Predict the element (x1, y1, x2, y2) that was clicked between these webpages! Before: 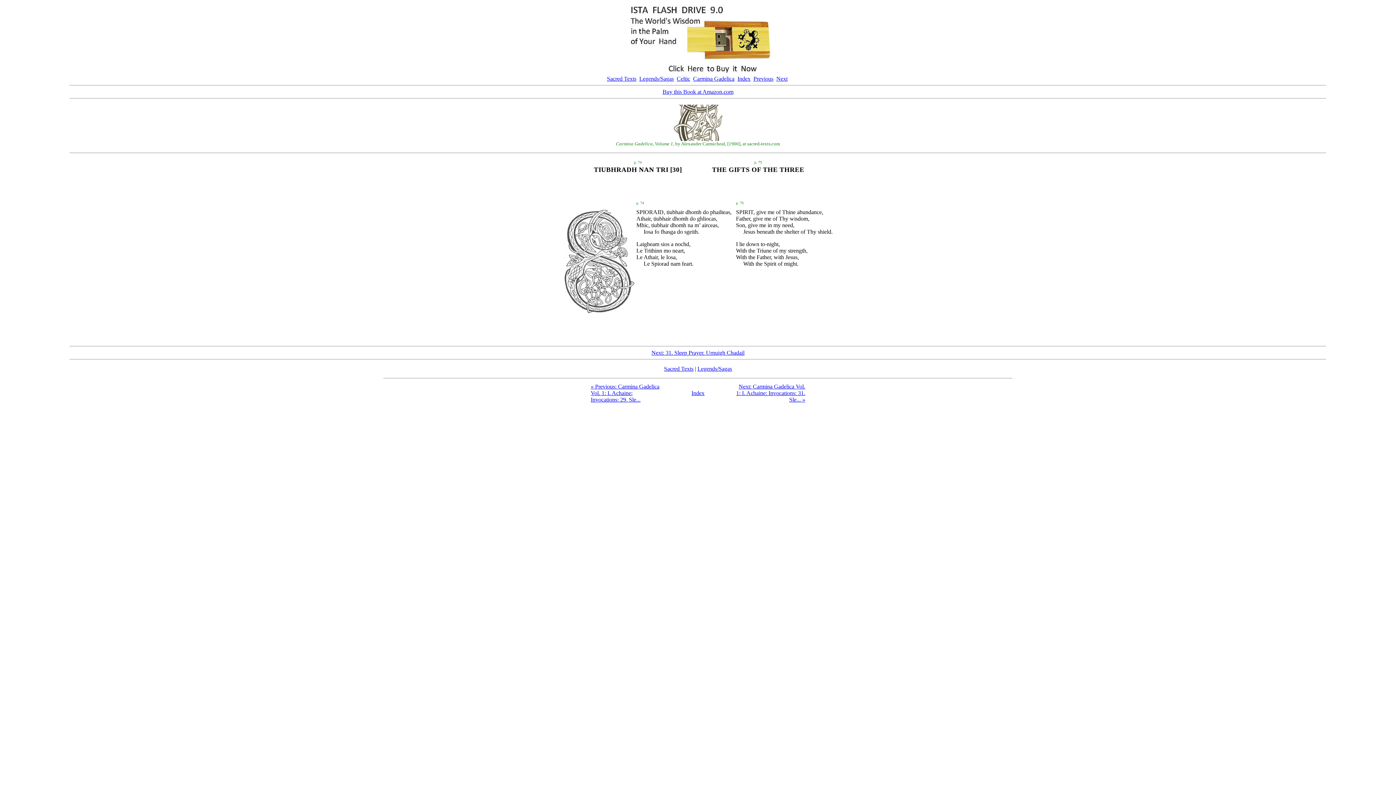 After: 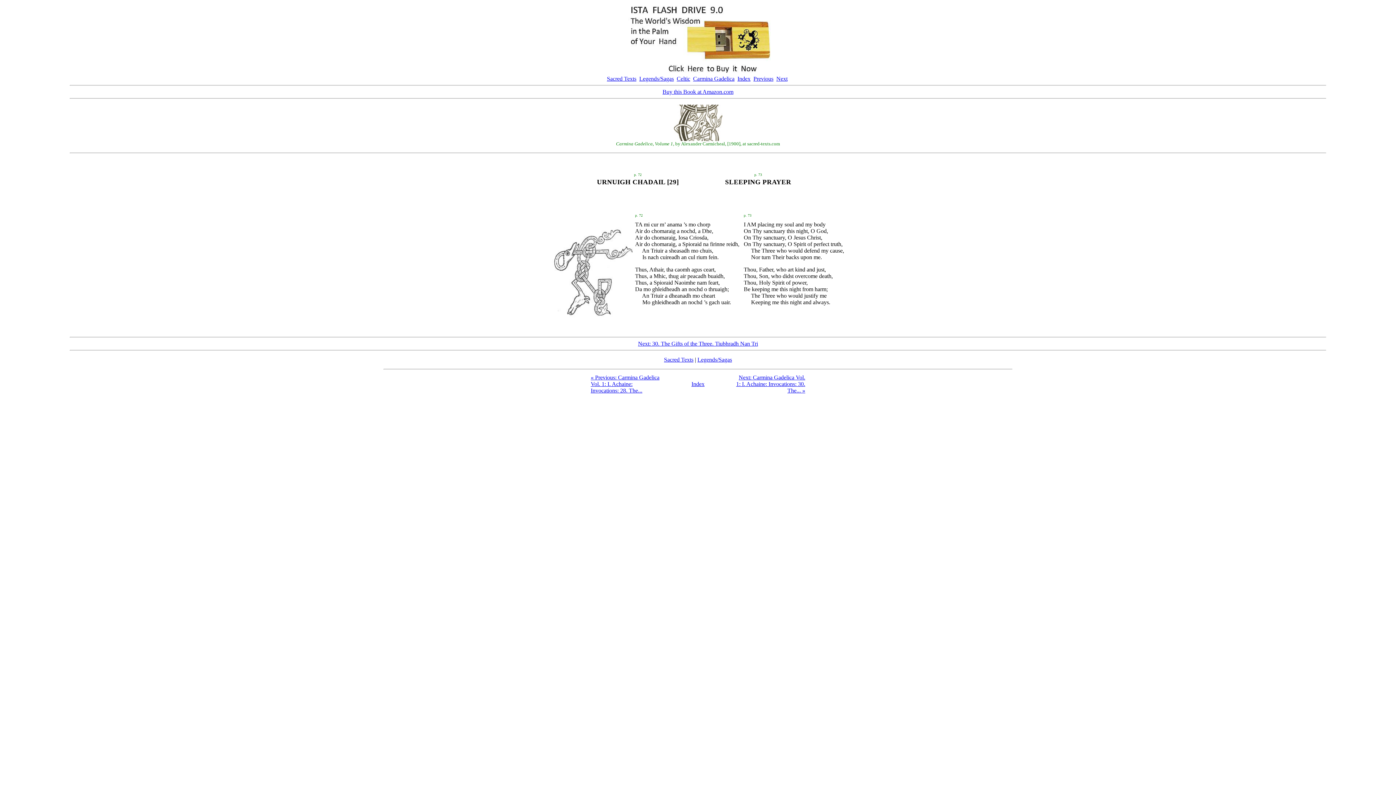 Action: label: Previous bbox: (753, 75, 773, 81)